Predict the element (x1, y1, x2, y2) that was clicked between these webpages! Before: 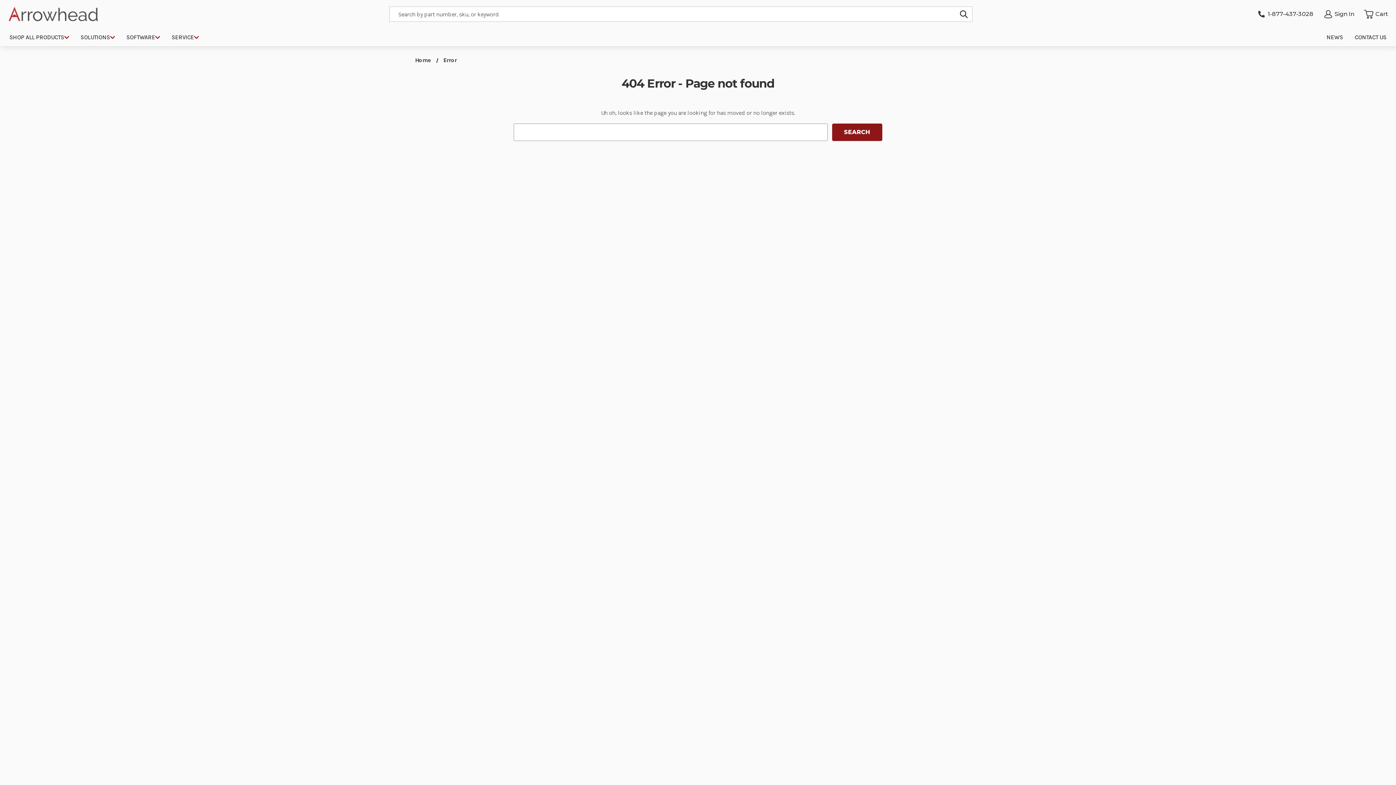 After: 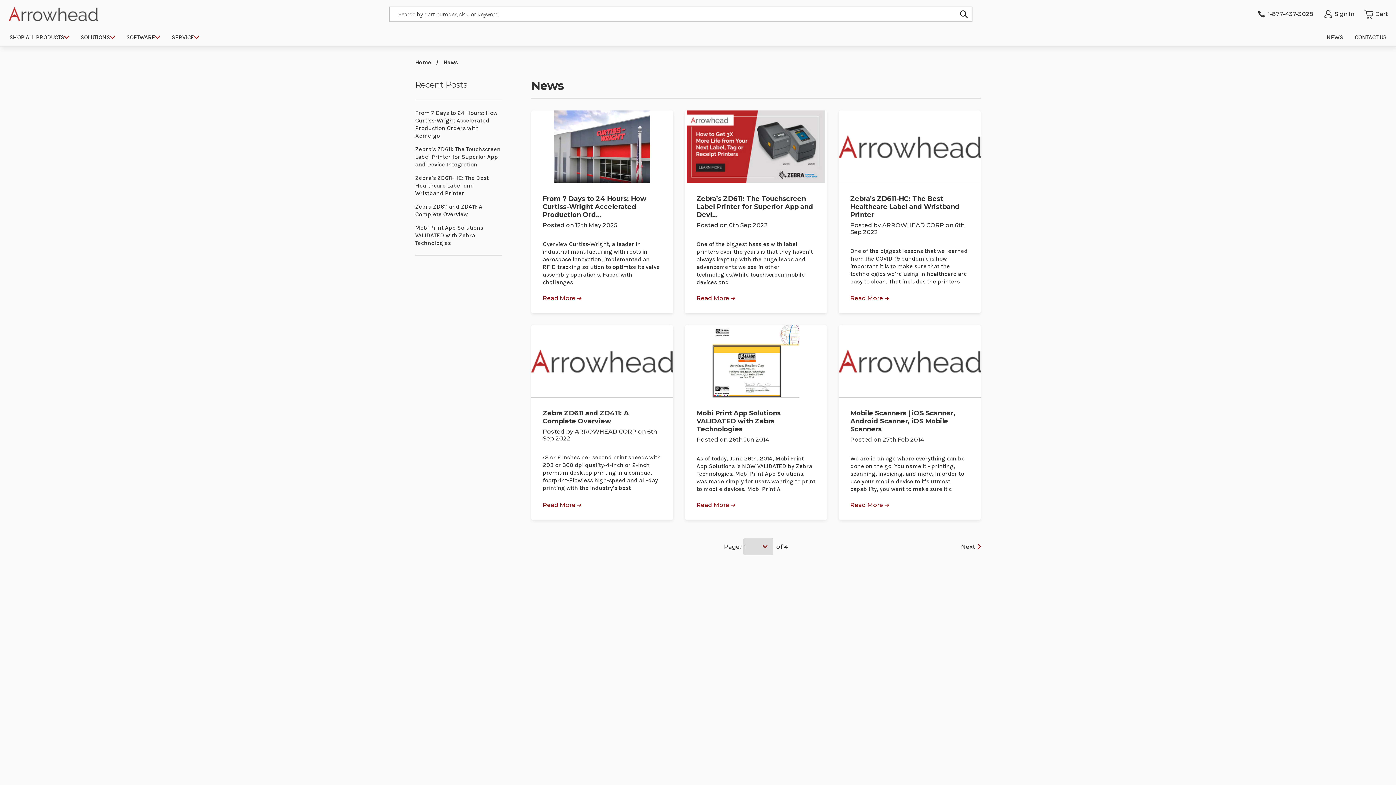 Action: label: News bbox: (1321, 28, 1349, 46)